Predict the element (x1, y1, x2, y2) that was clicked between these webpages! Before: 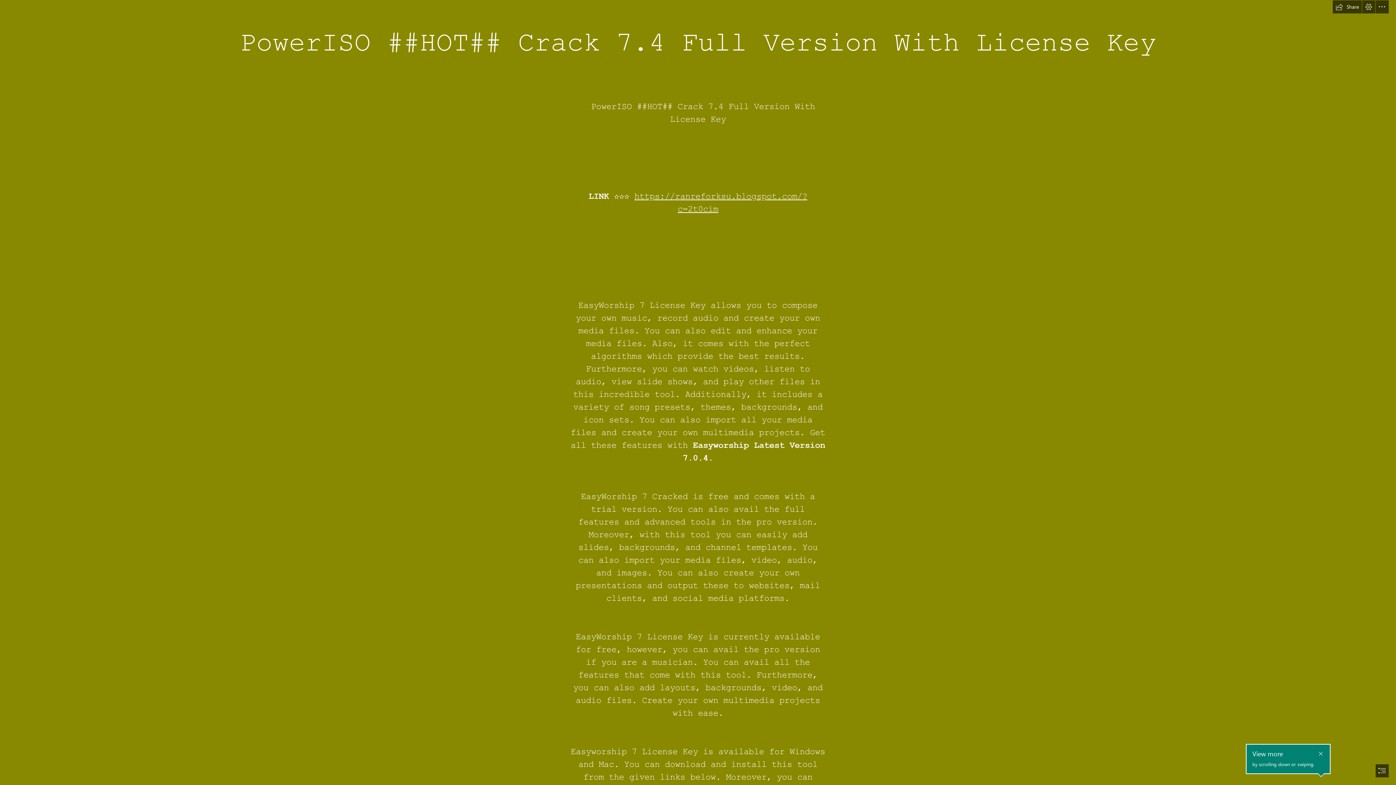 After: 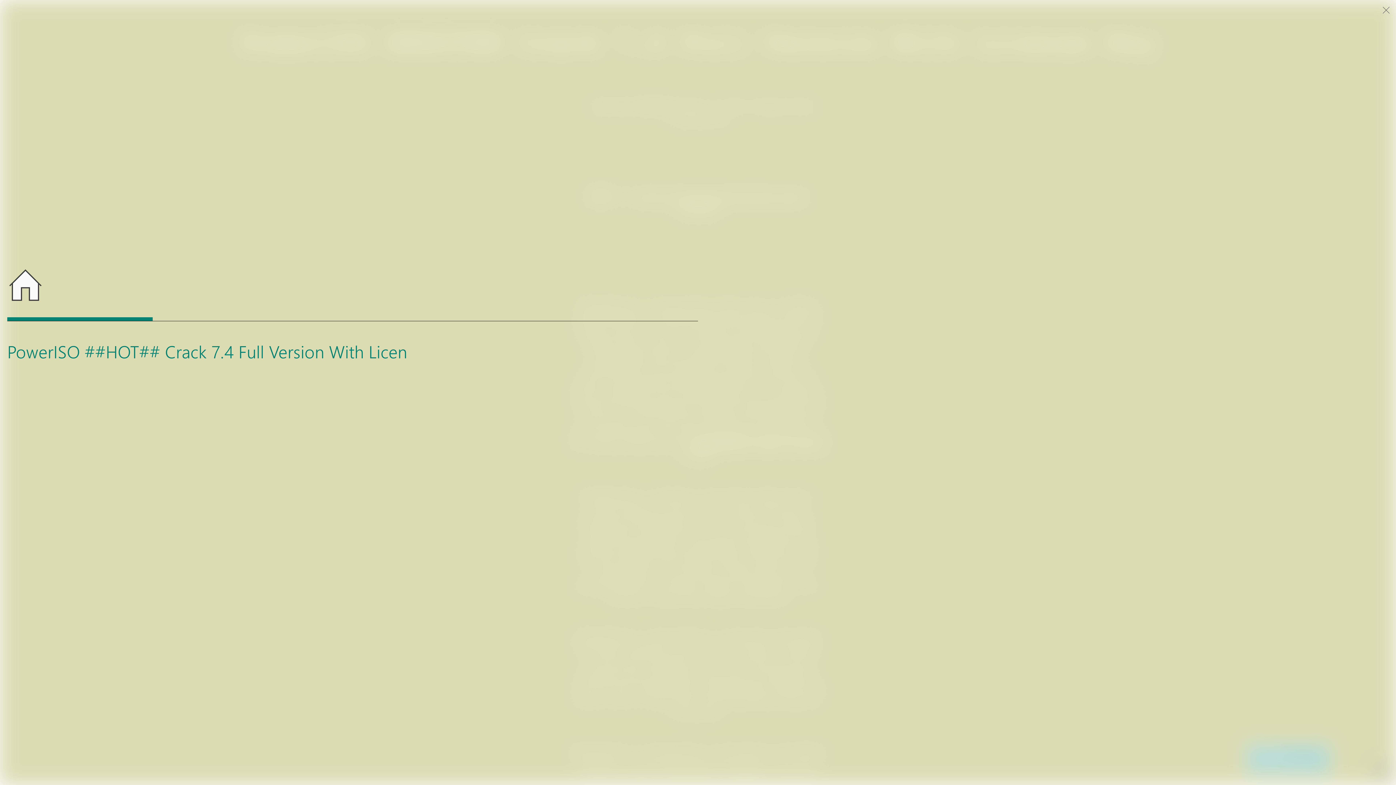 Action: label: Navigate to different sections in this Sway bbox: (1376, 764, 1389, 777)